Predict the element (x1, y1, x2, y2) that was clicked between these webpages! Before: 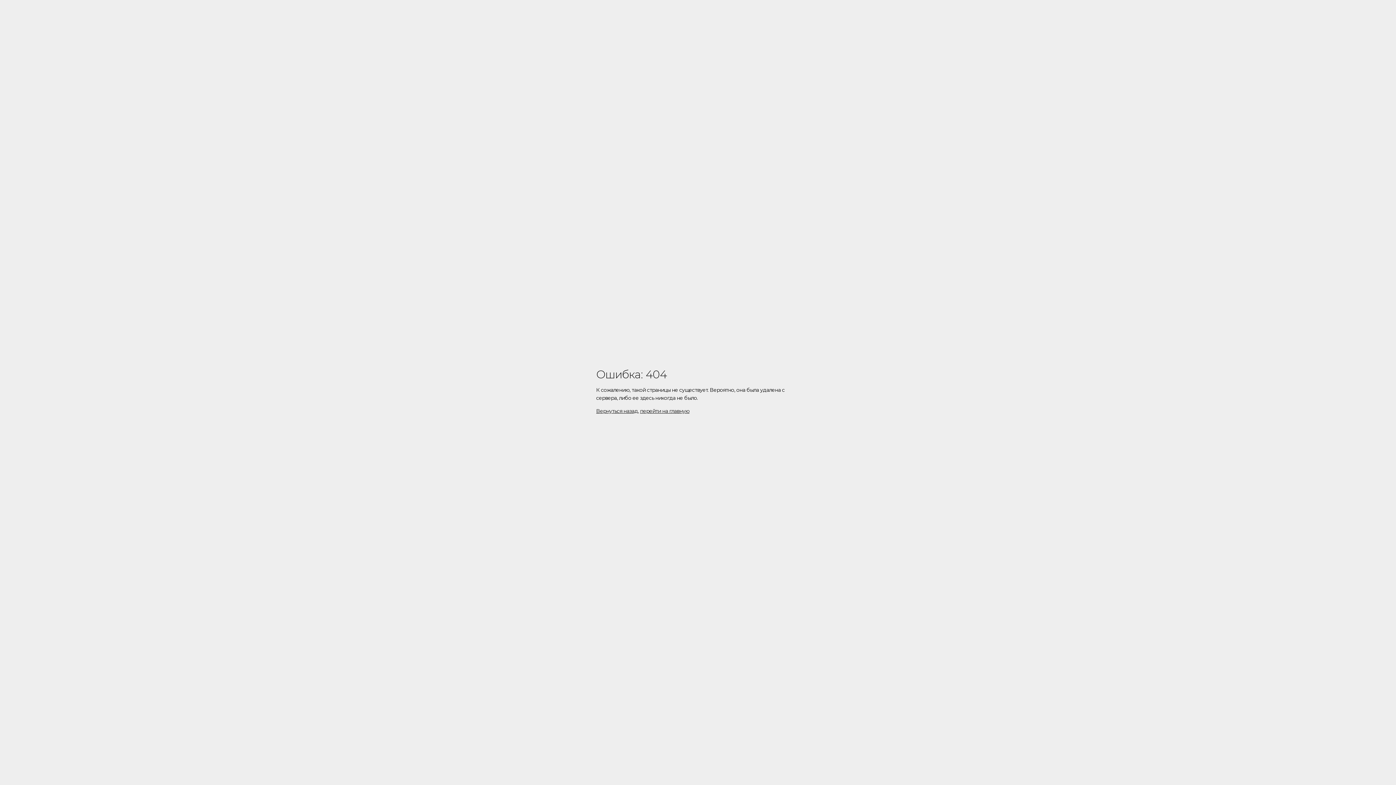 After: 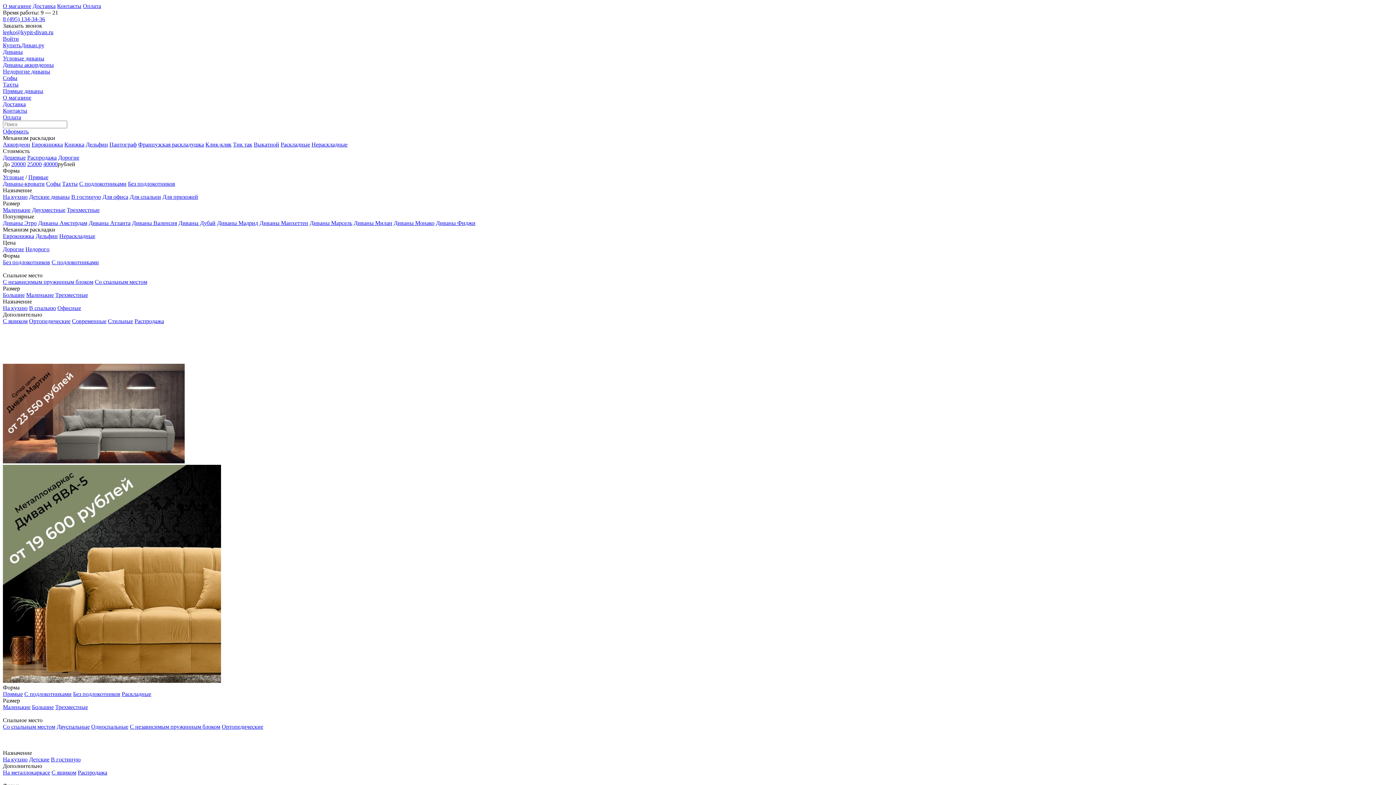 Action: bbox: (640, 408, 689, 414) label: перейти на главную